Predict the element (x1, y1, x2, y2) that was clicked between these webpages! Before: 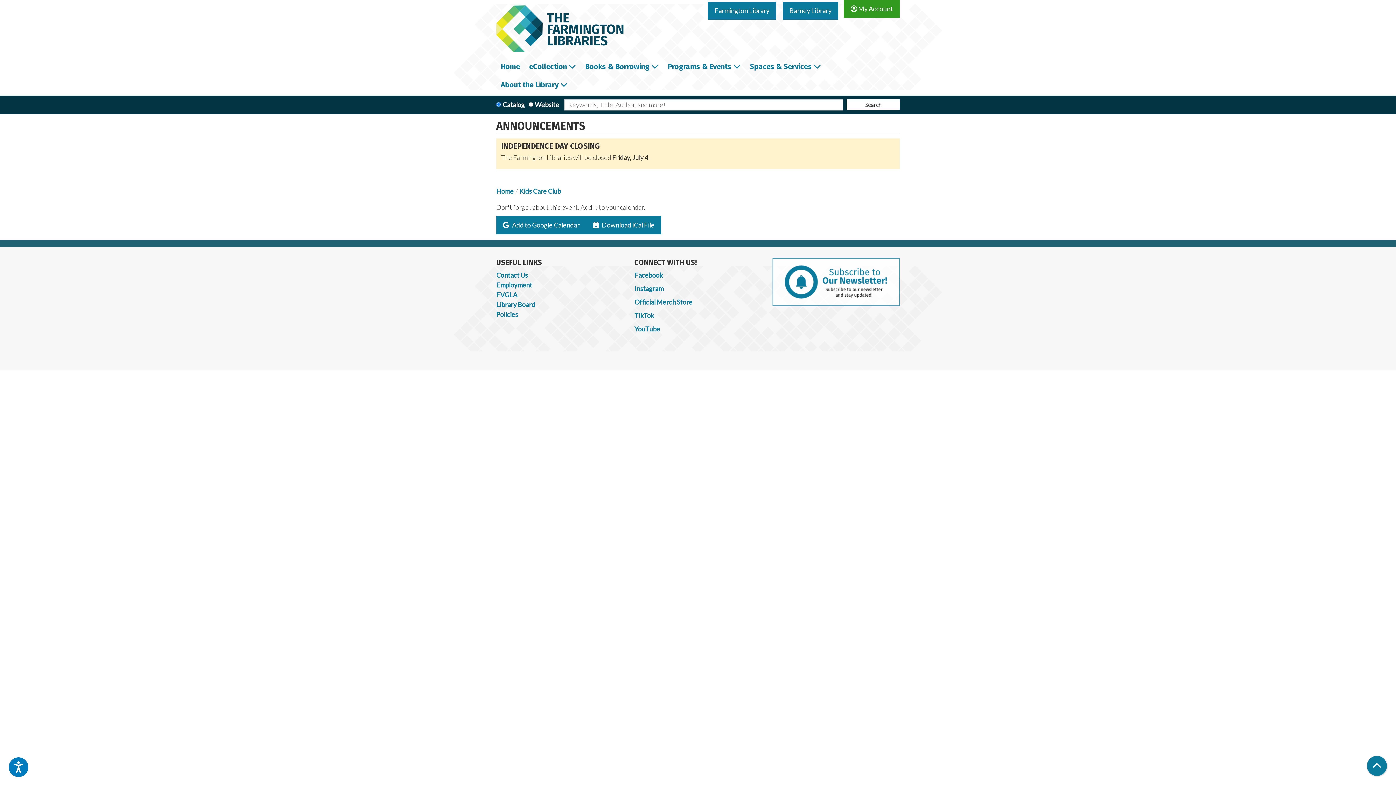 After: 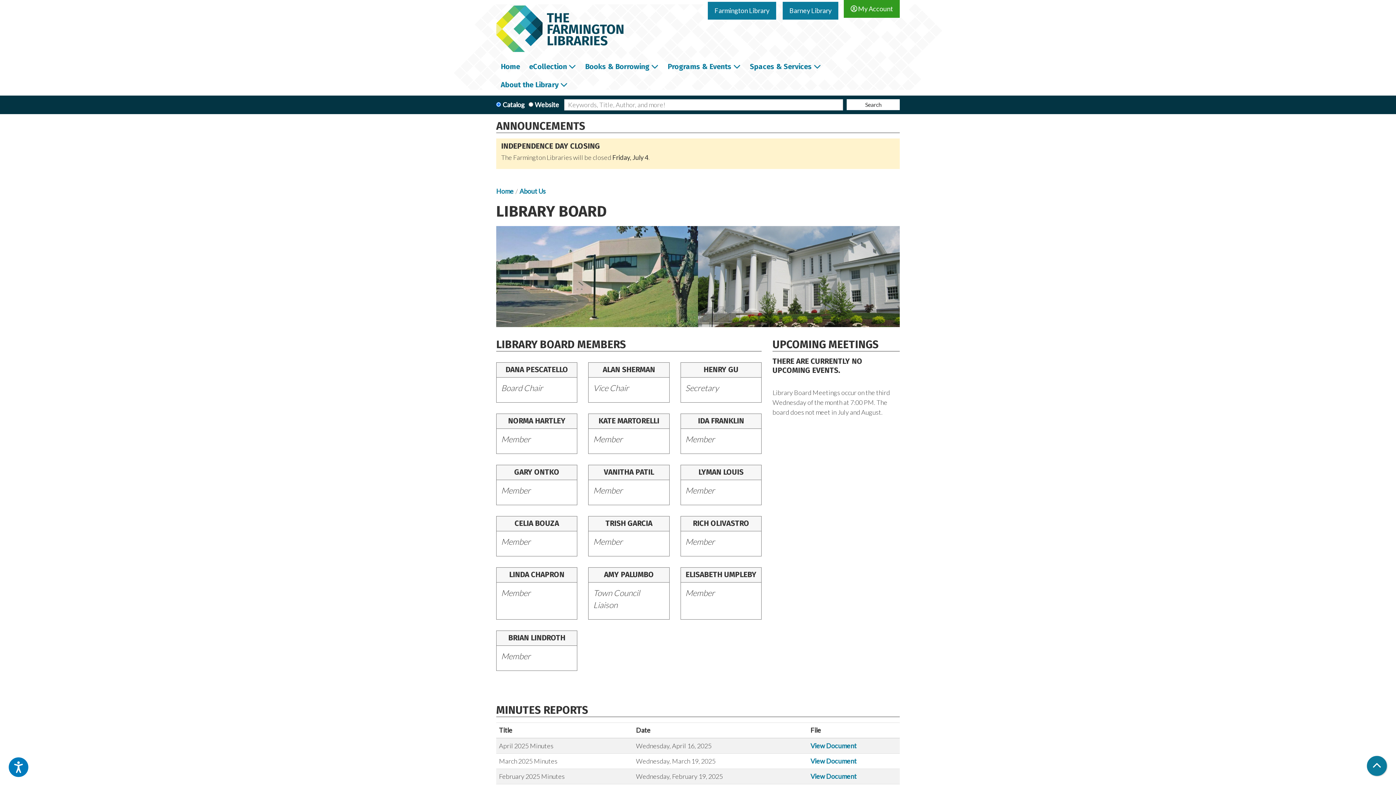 Action: label: Library Board bbox: (496, 300, 535, 308)